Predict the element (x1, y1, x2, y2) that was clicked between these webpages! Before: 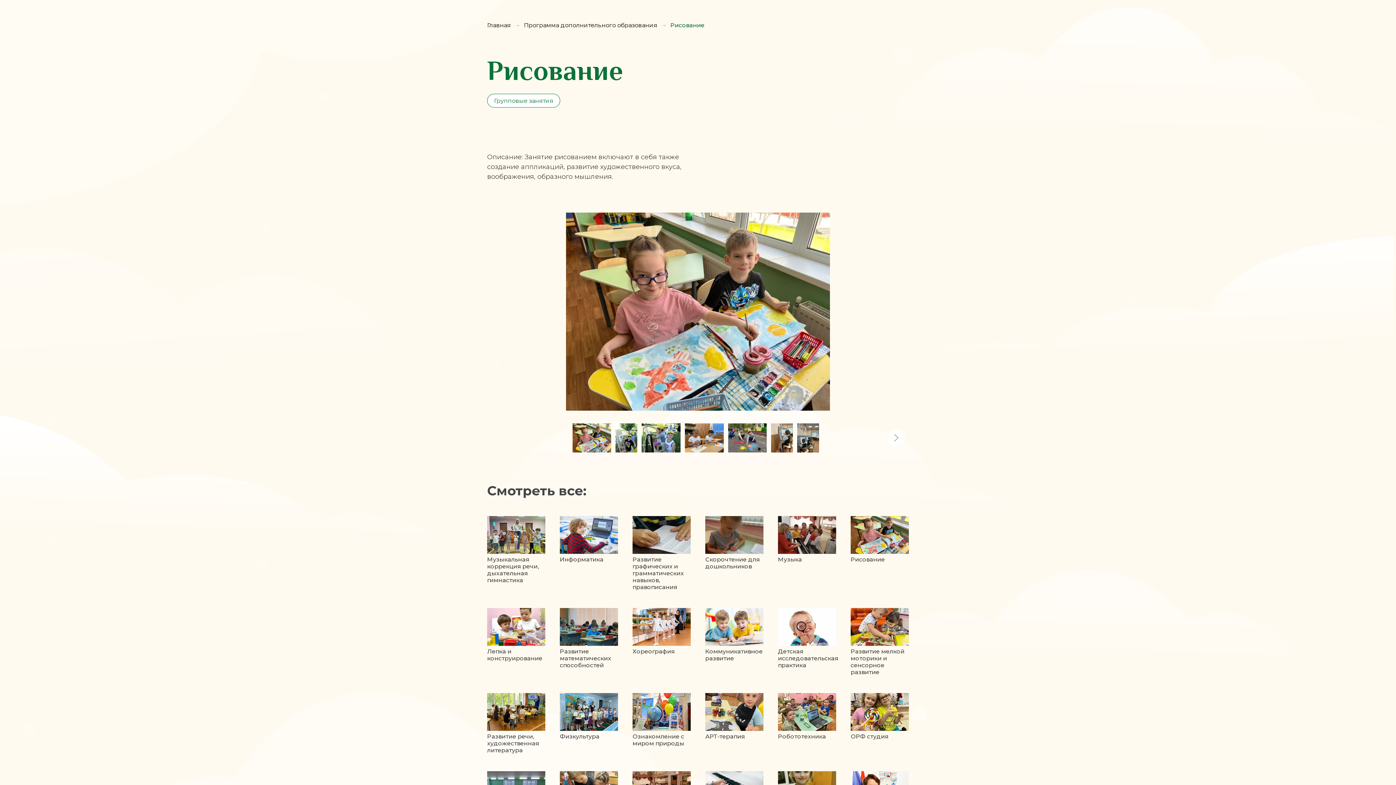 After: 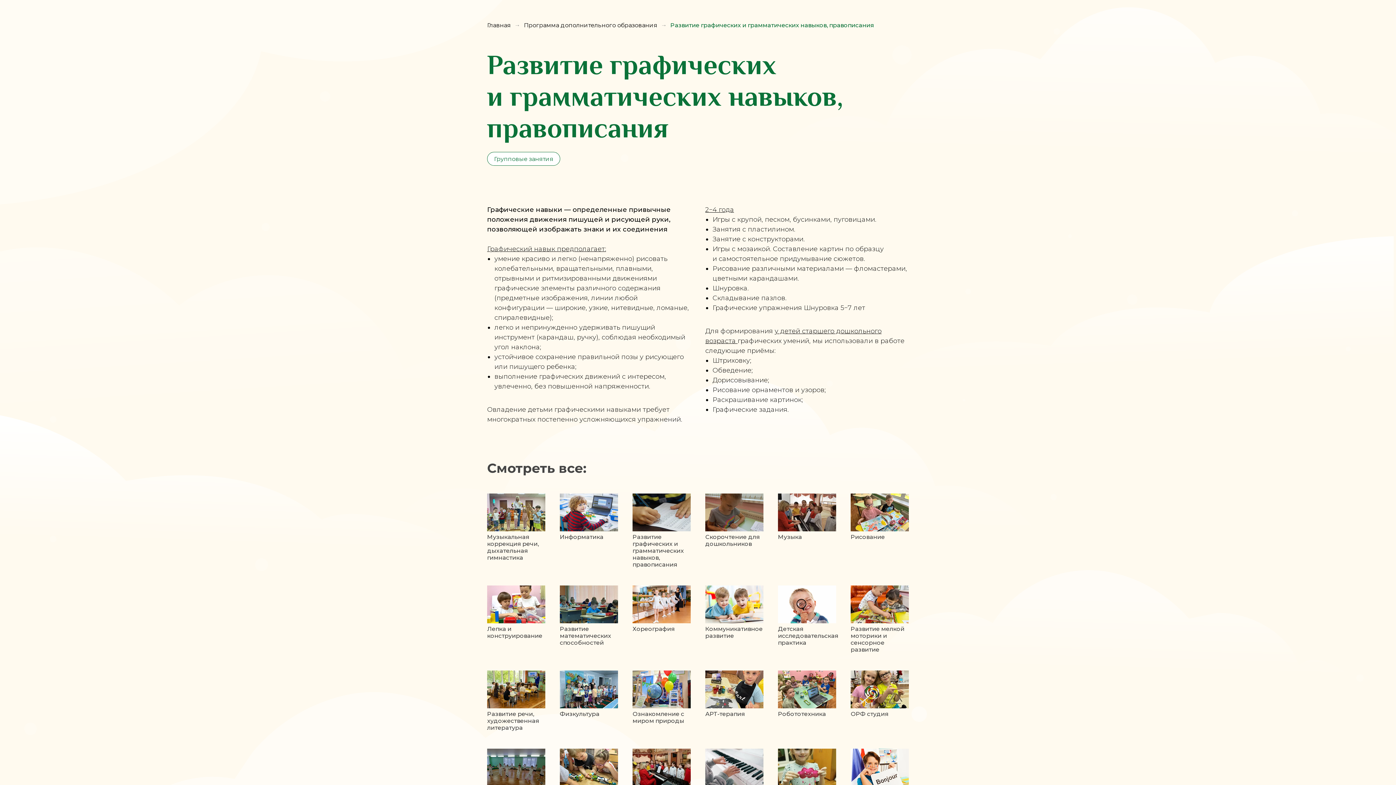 Action: label: Развитие графических и грамматических навыков, правописания bbox: (632, 516, 690, 590)